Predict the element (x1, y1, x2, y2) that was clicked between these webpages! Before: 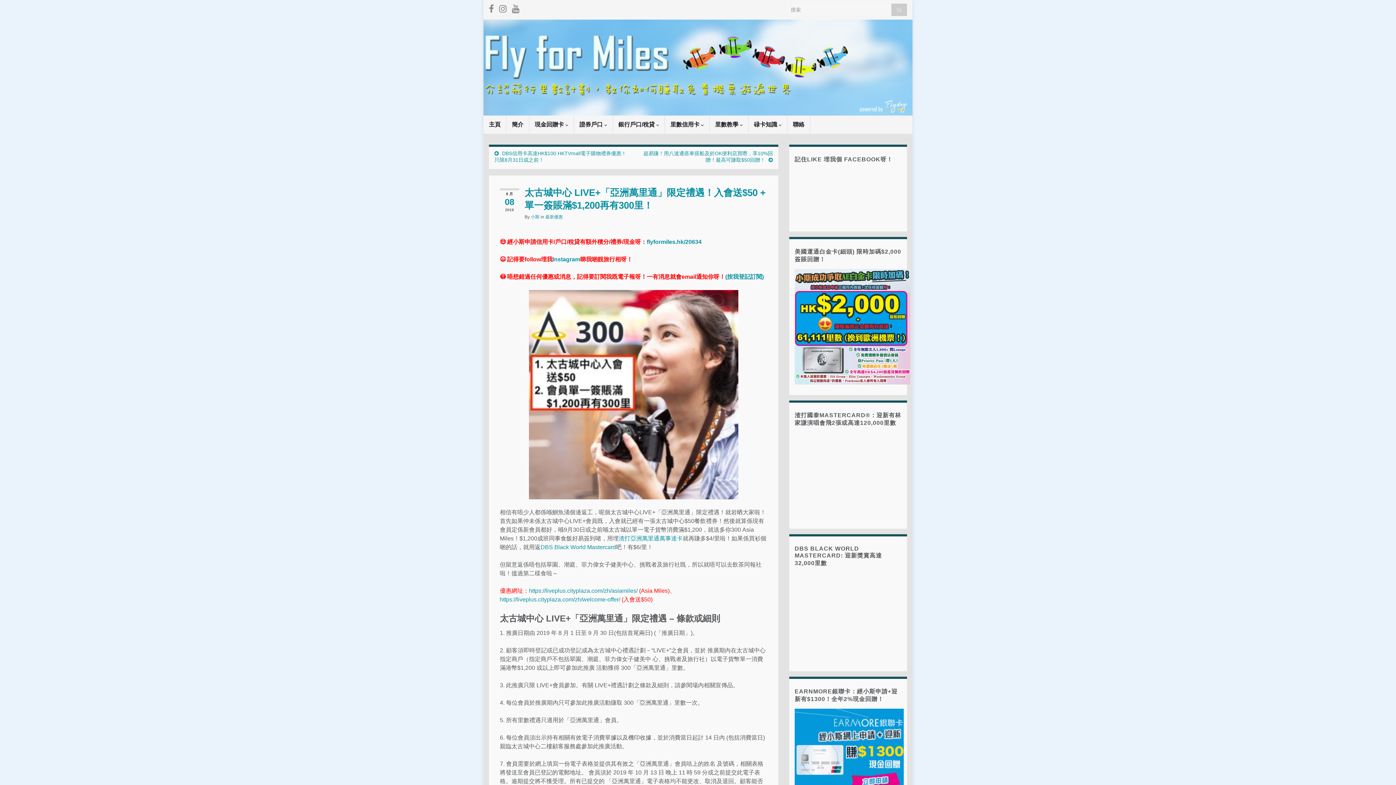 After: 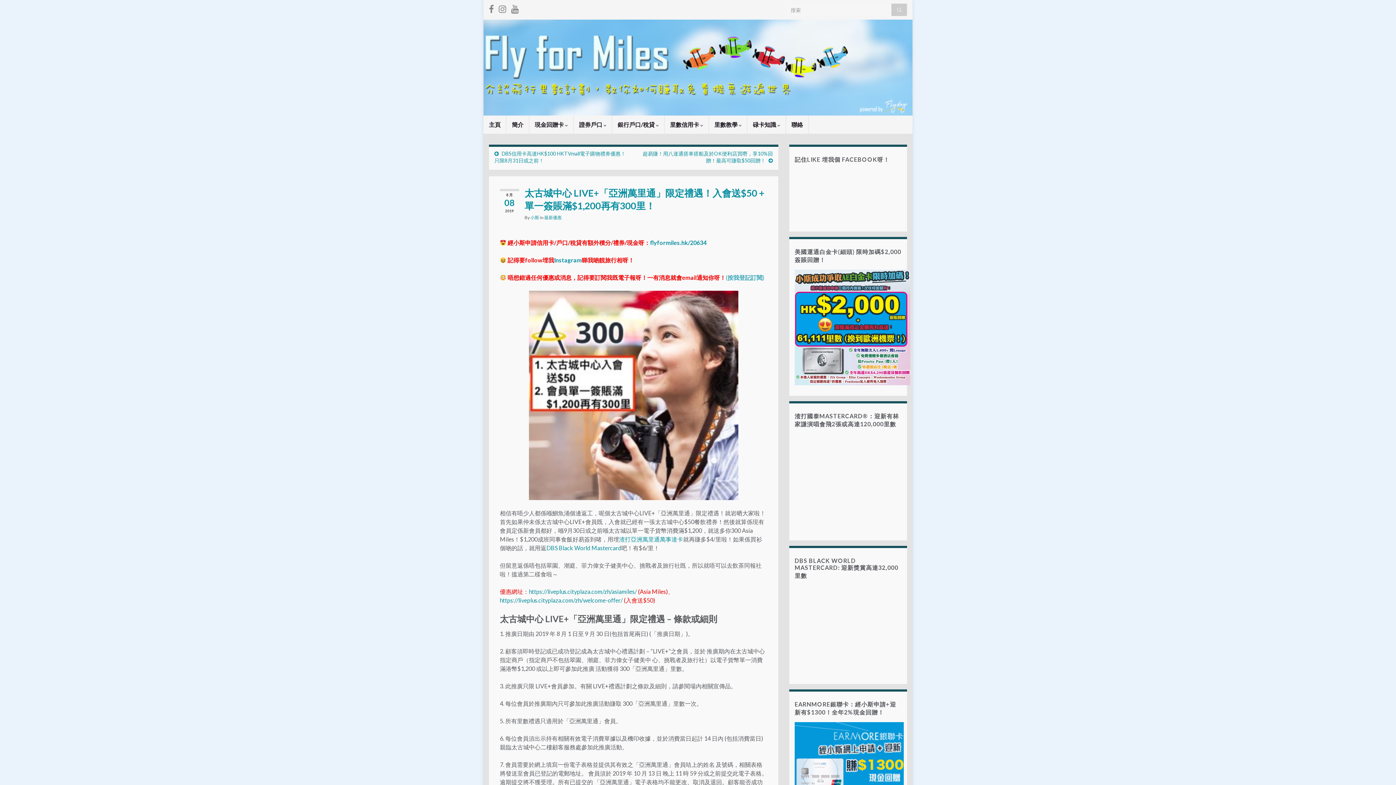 Action: bbox: (725, 273, 764, 280) label: (按我登記訂閱)